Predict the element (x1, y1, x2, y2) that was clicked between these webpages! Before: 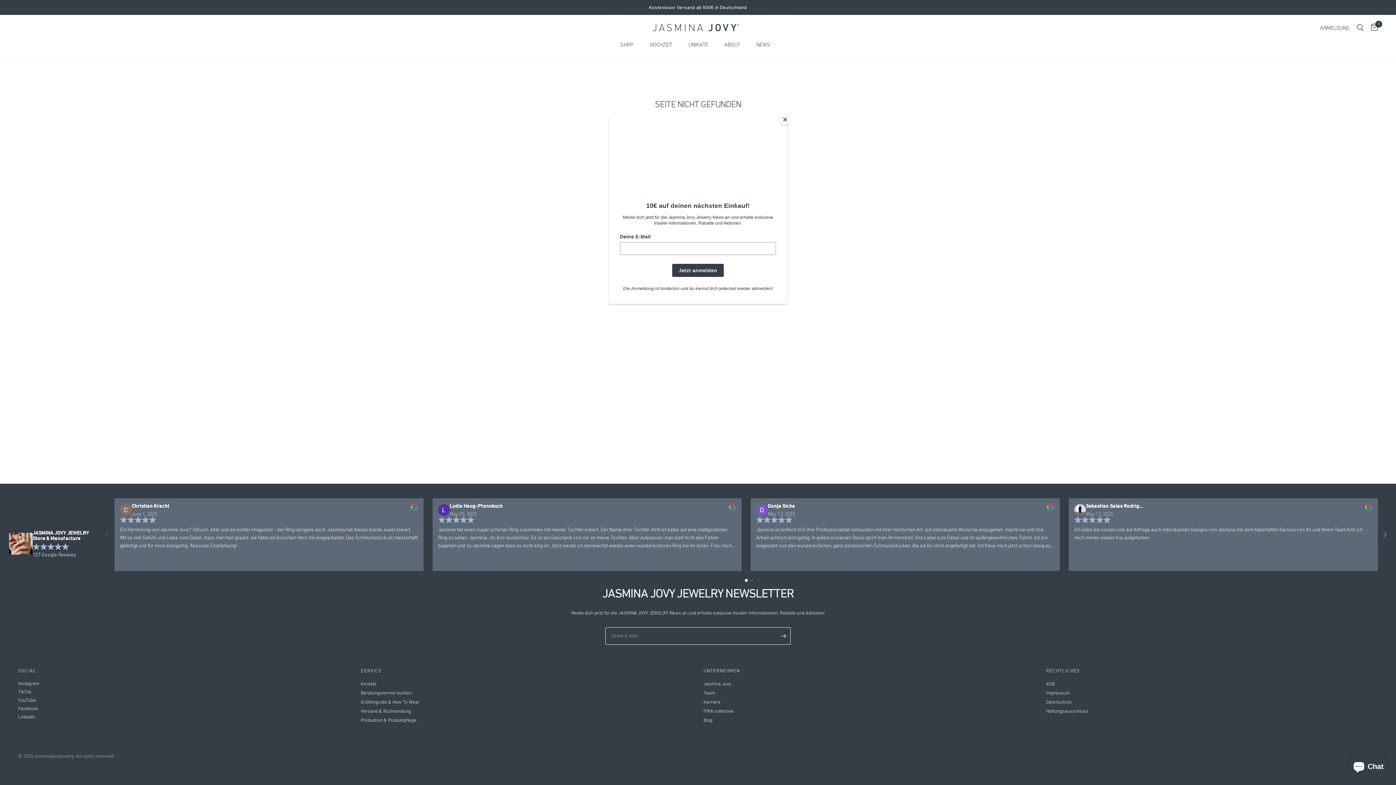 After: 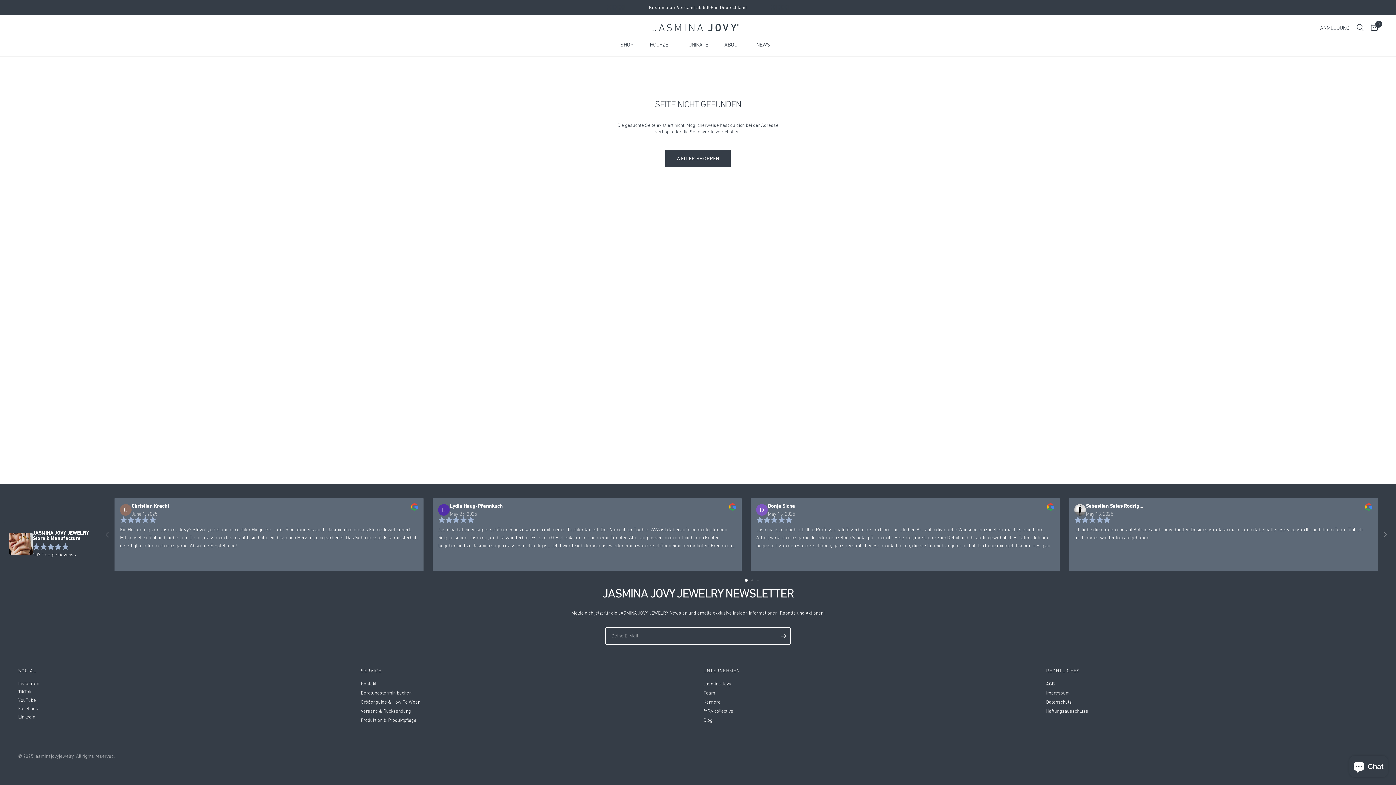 Action: label: Close bbox: (780, 114, 790, 125)